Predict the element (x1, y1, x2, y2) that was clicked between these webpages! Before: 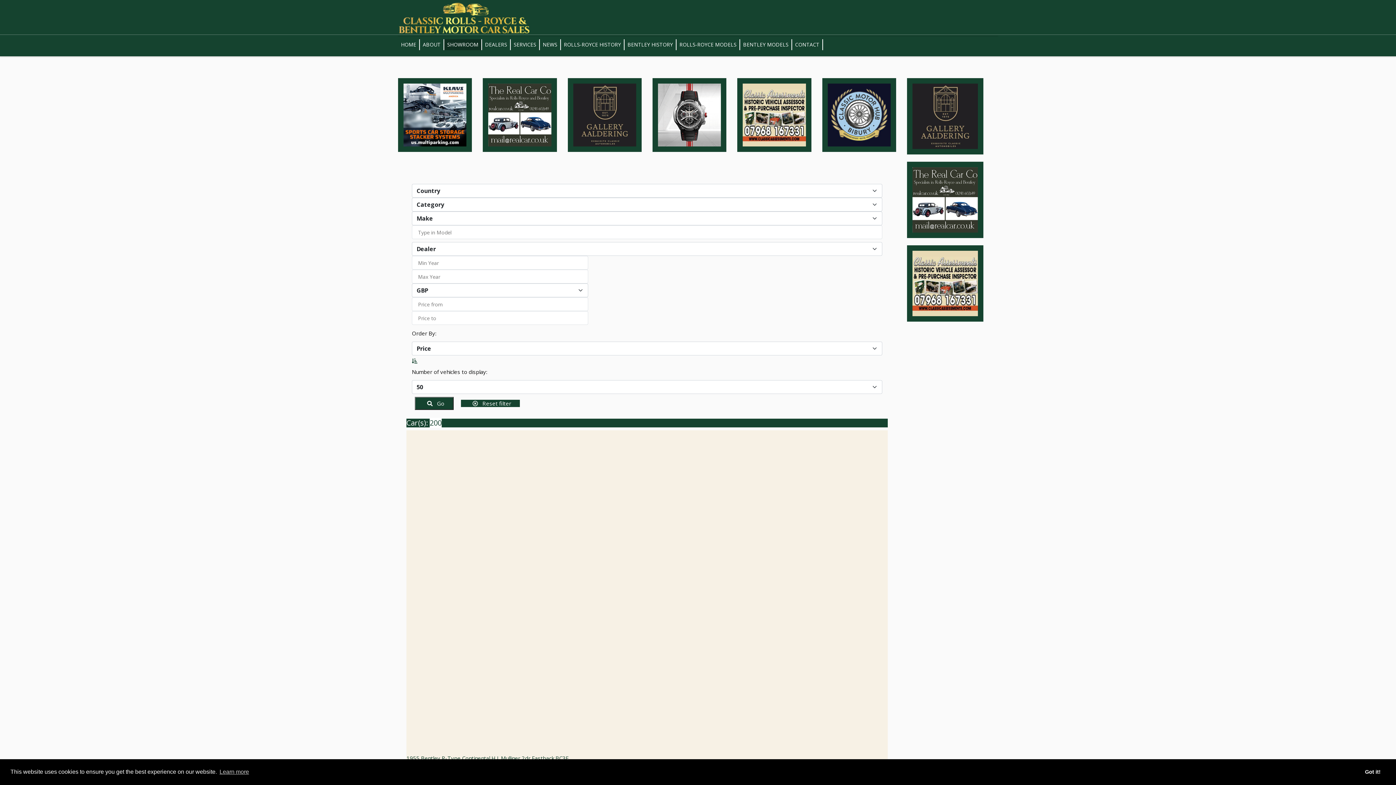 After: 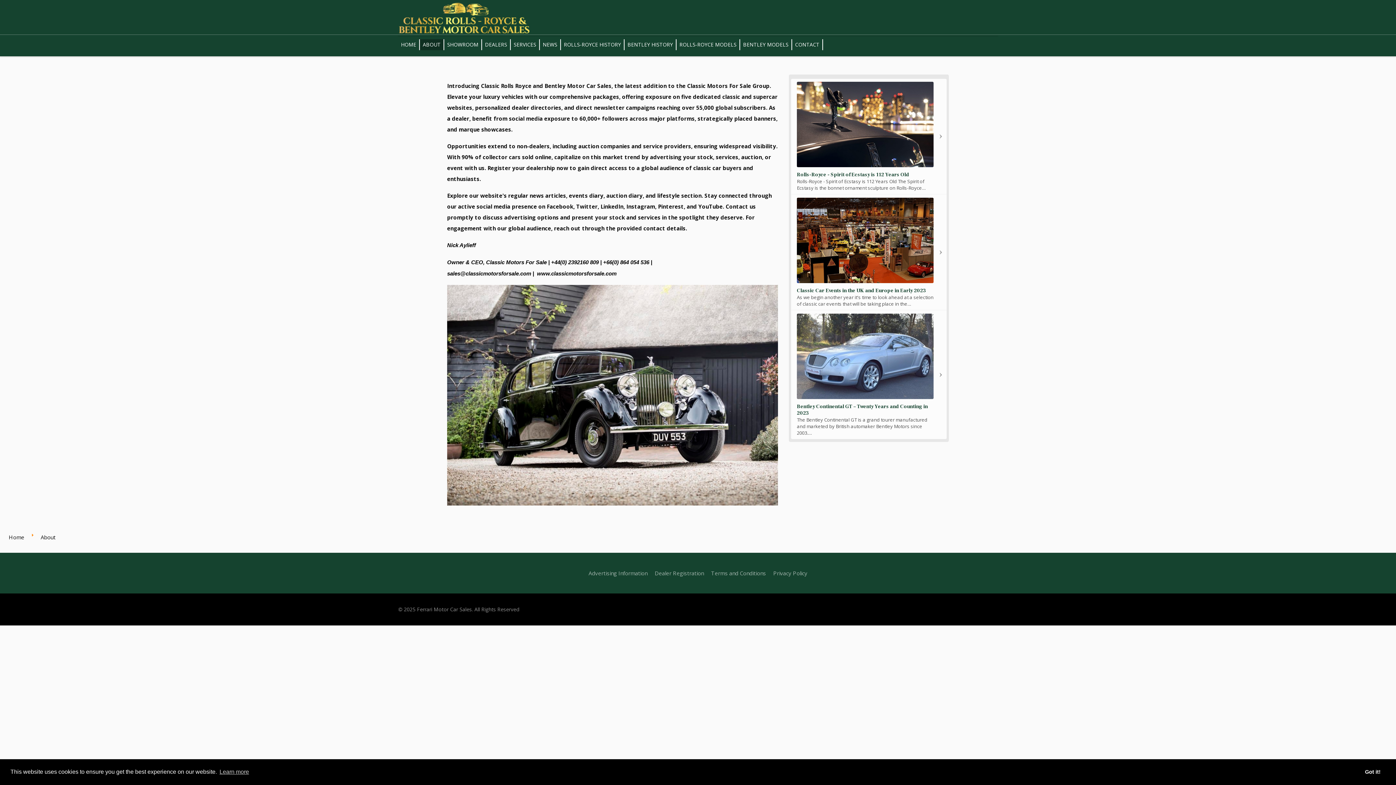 Action: bbox: (420, 39, 444, 50) label: ABOUT